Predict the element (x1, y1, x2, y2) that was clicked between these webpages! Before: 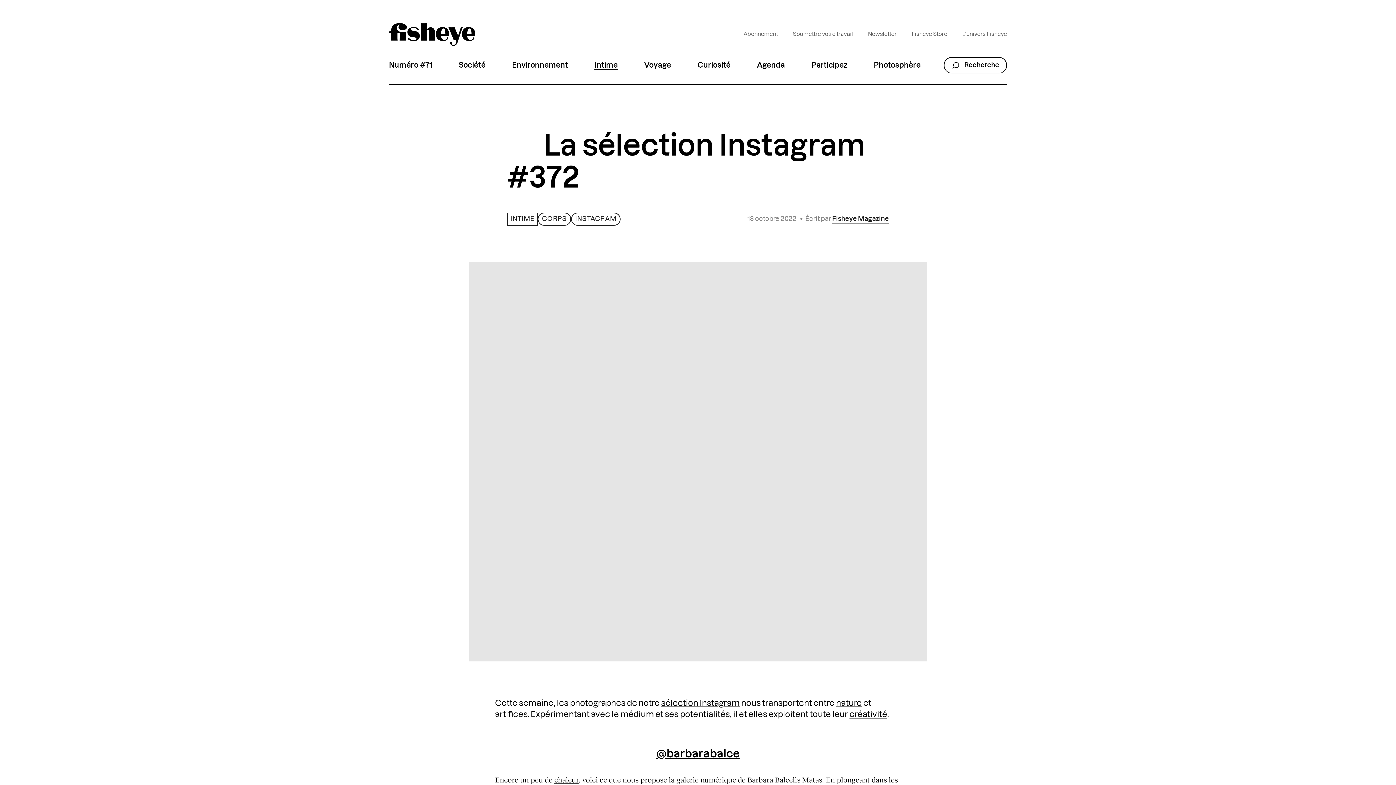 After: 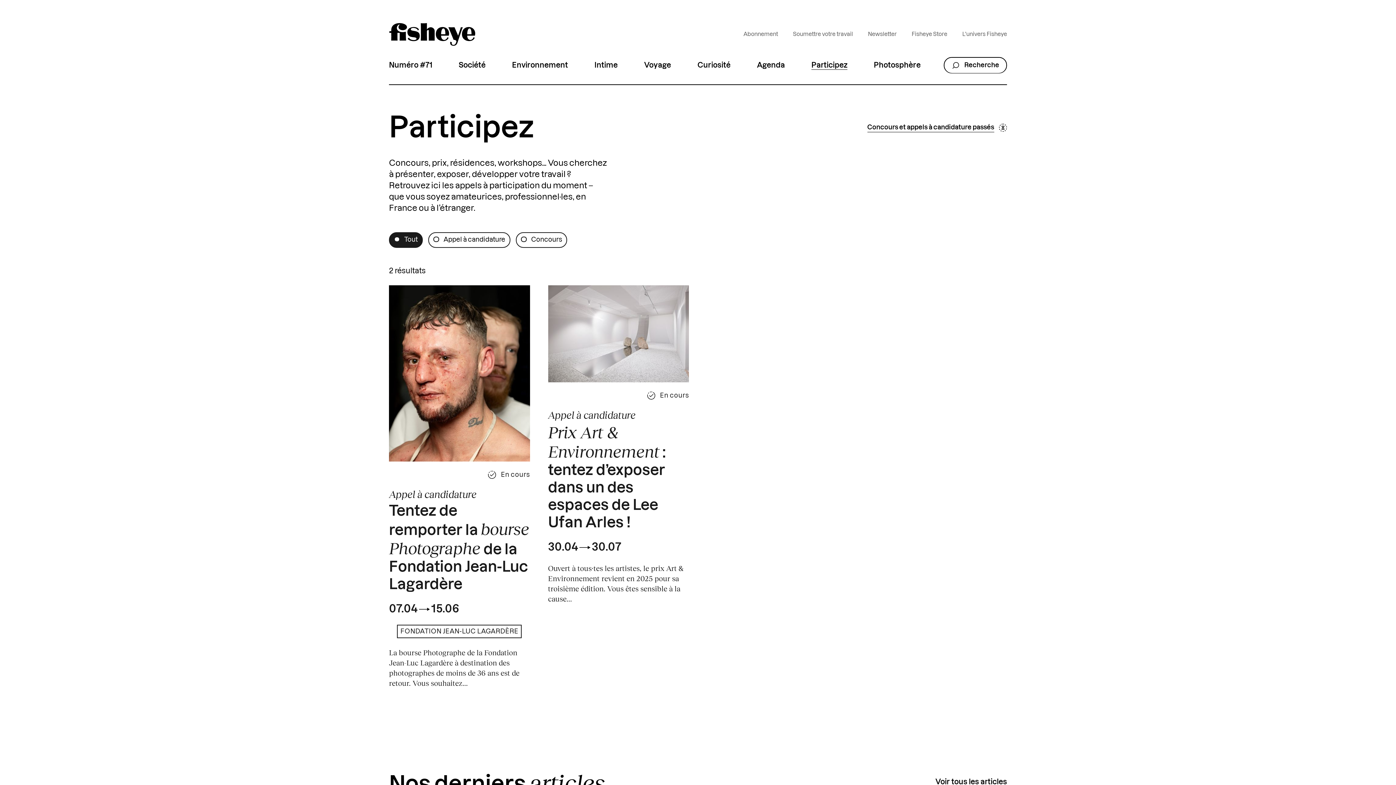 Action: bbox: (808, 47, 850, 83) label: Participez